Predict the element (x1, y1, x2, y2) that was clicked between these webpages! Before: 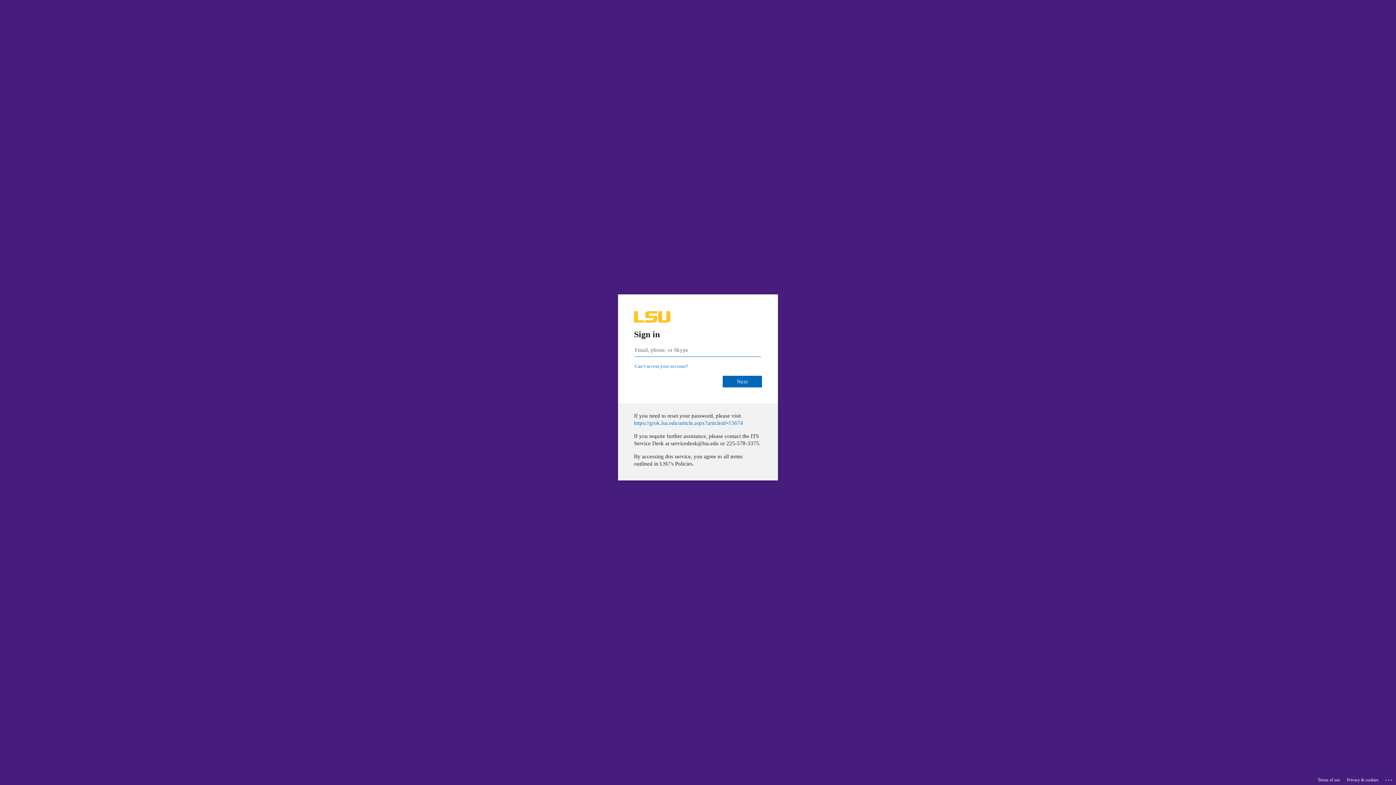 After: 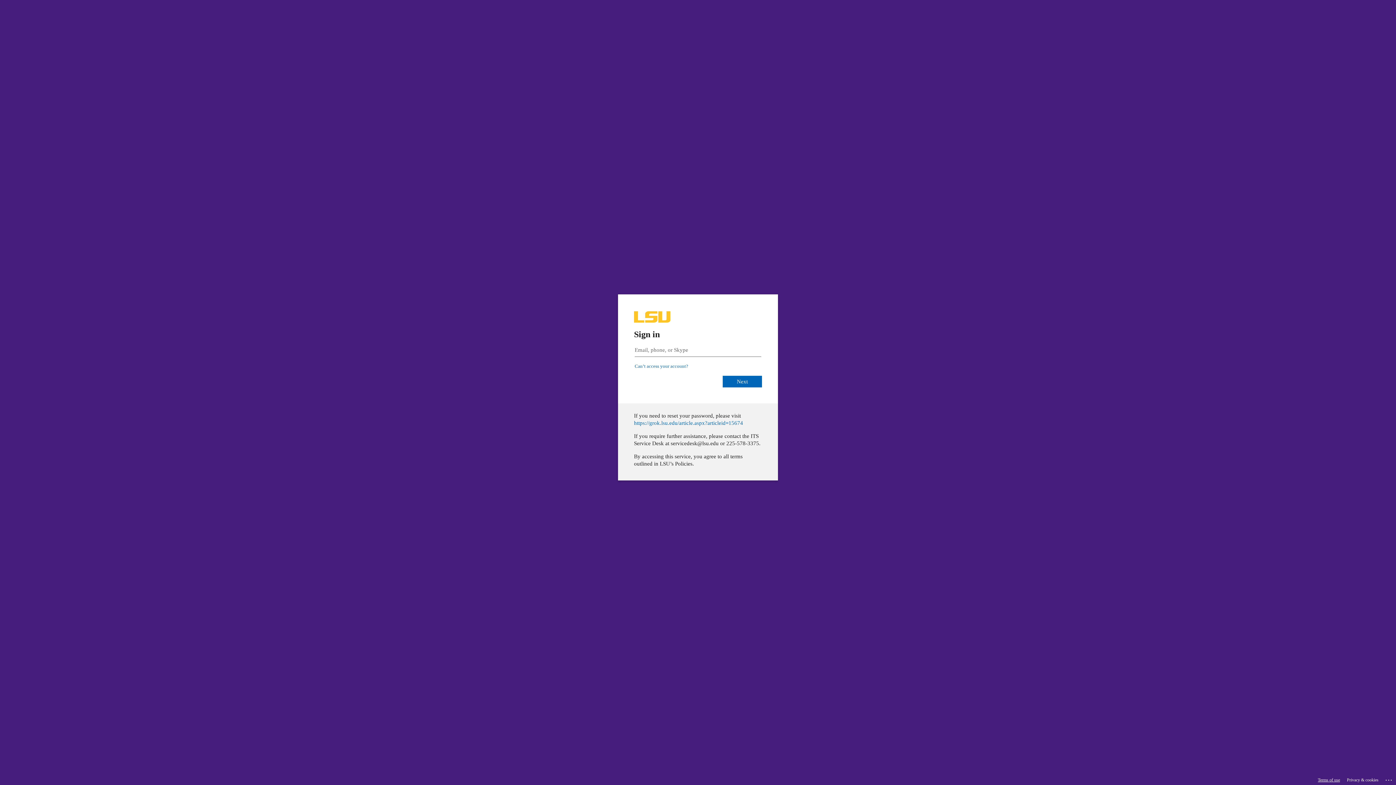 Action: bbox: (1318, 775, 1340, 785) label: Terms of use